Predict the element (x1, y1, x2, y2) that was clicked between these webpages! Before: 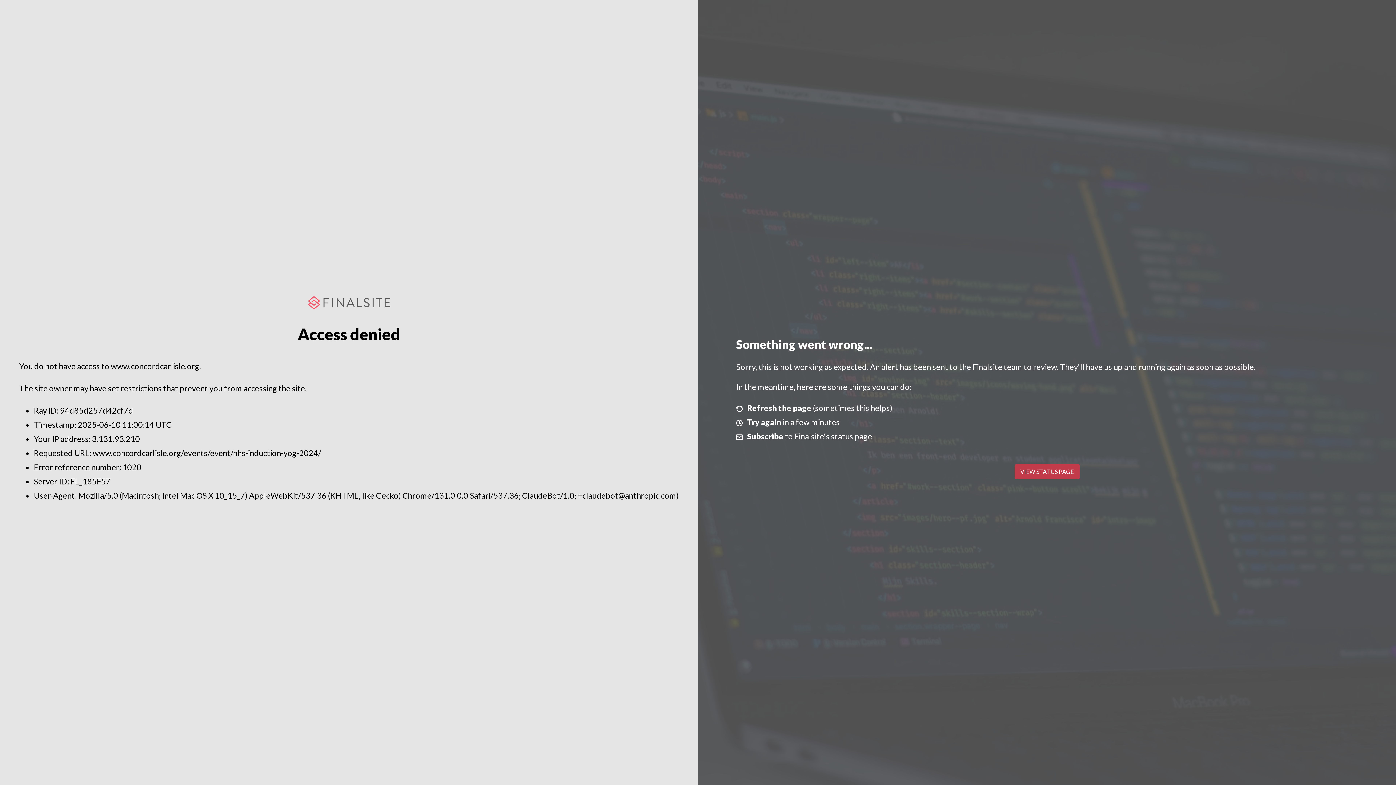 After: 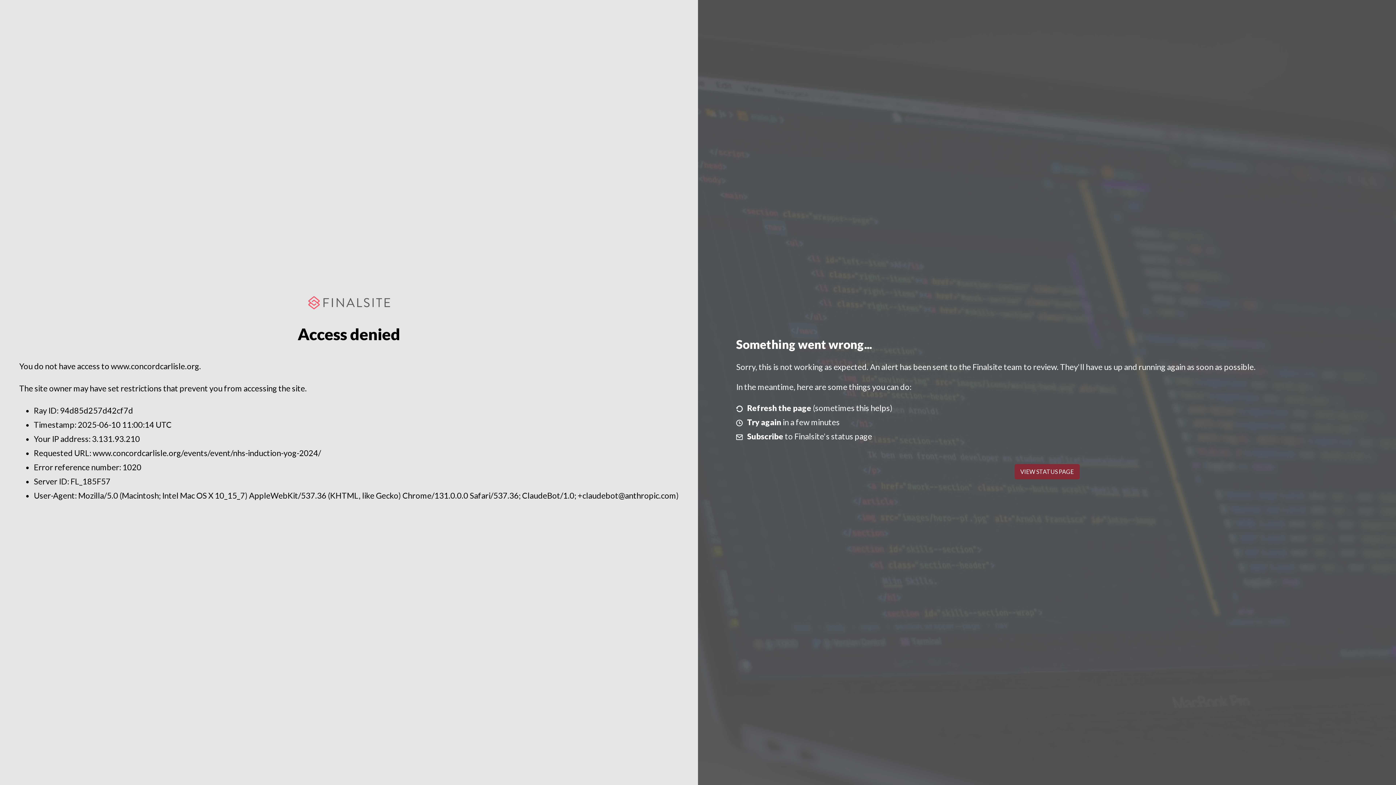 Action: bbox: (1014, 464, 1079, 479) label: VIEW STATUS PAGE